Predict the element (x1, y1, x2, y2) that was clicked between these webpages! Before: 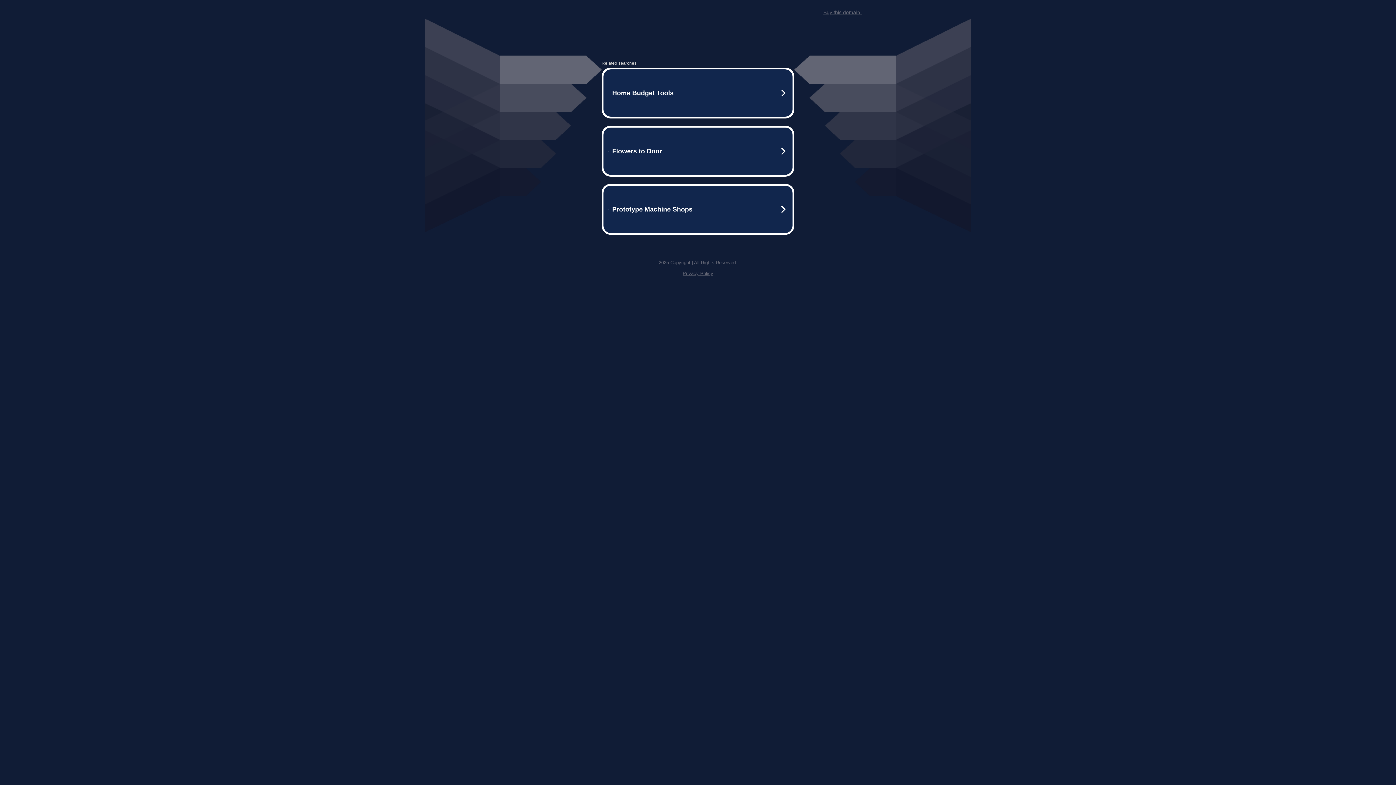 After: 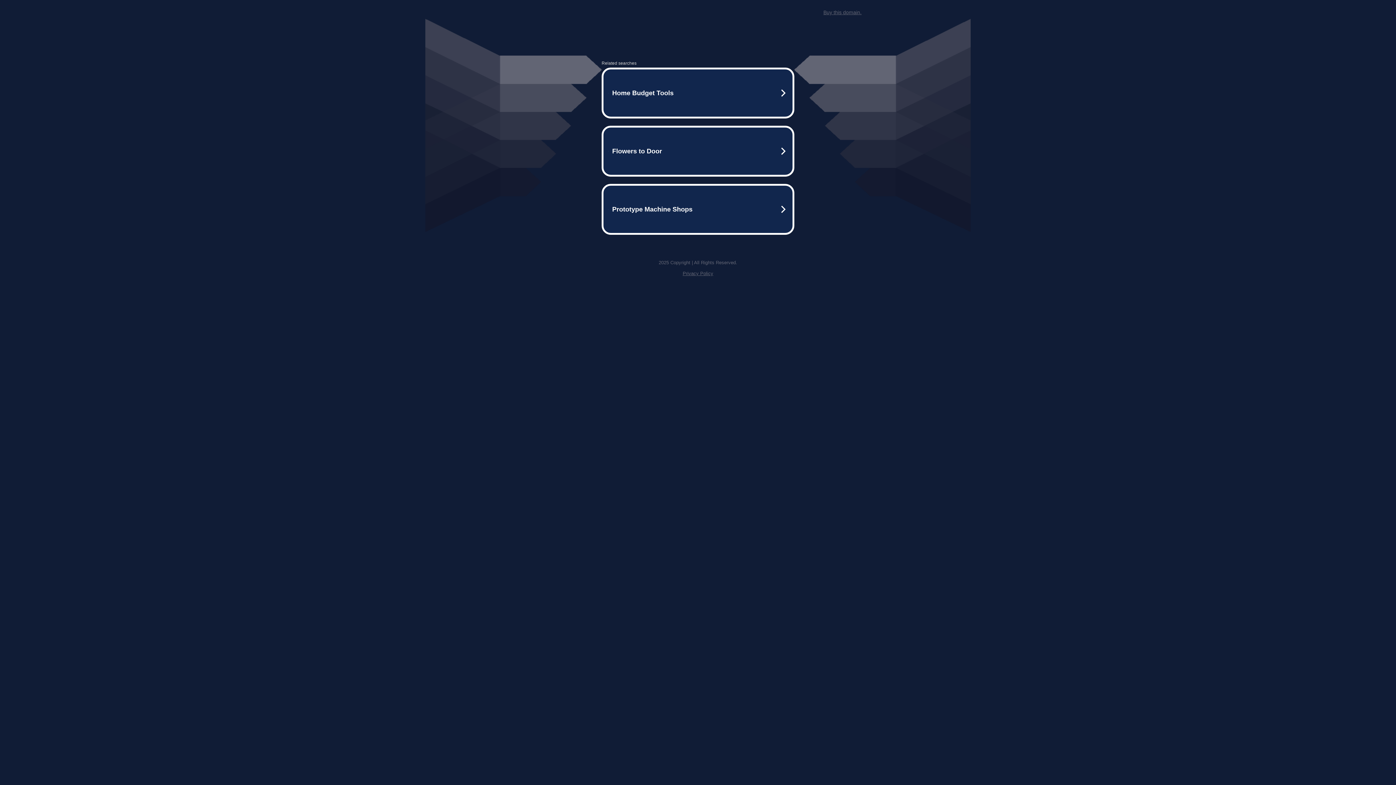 Action: label: Buy this domain. bbox: (823, 9, 861, 15)